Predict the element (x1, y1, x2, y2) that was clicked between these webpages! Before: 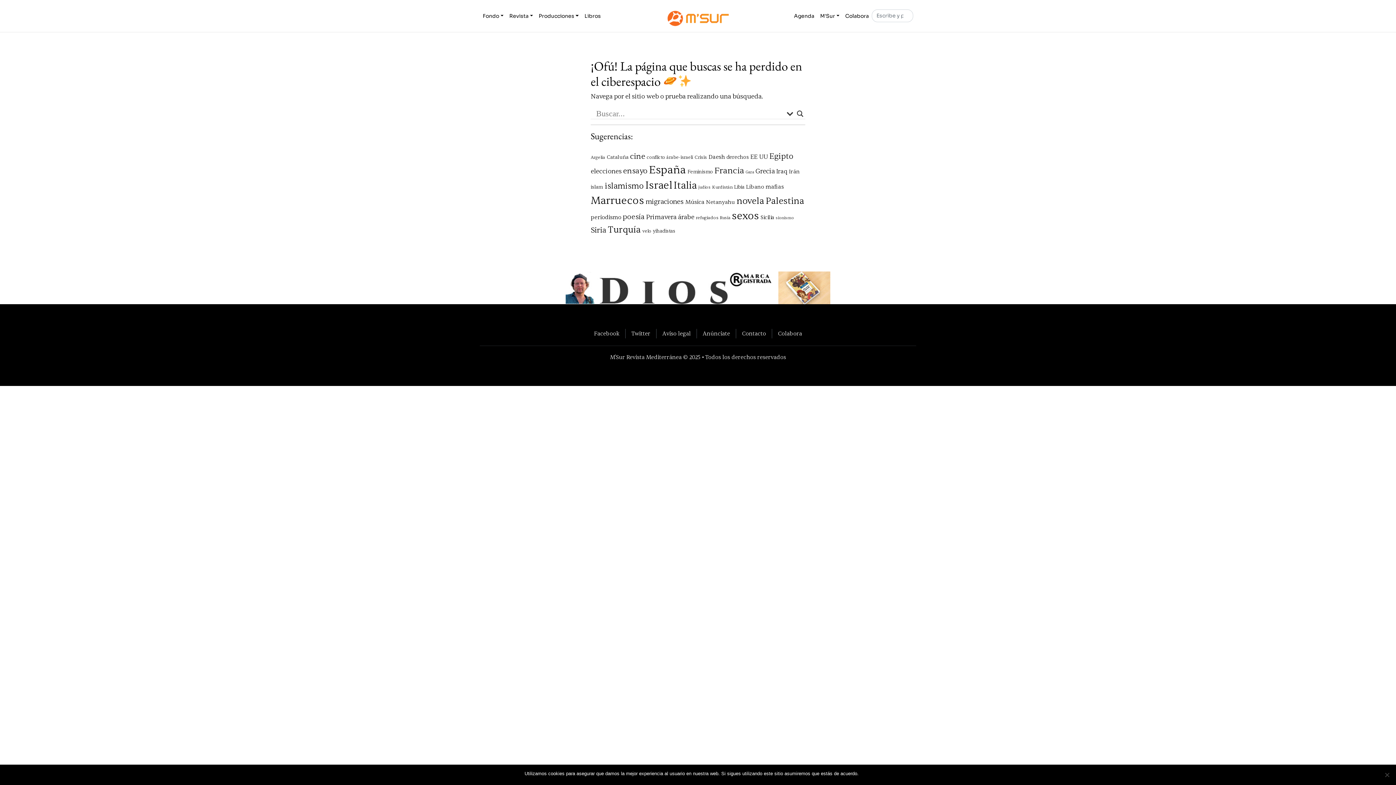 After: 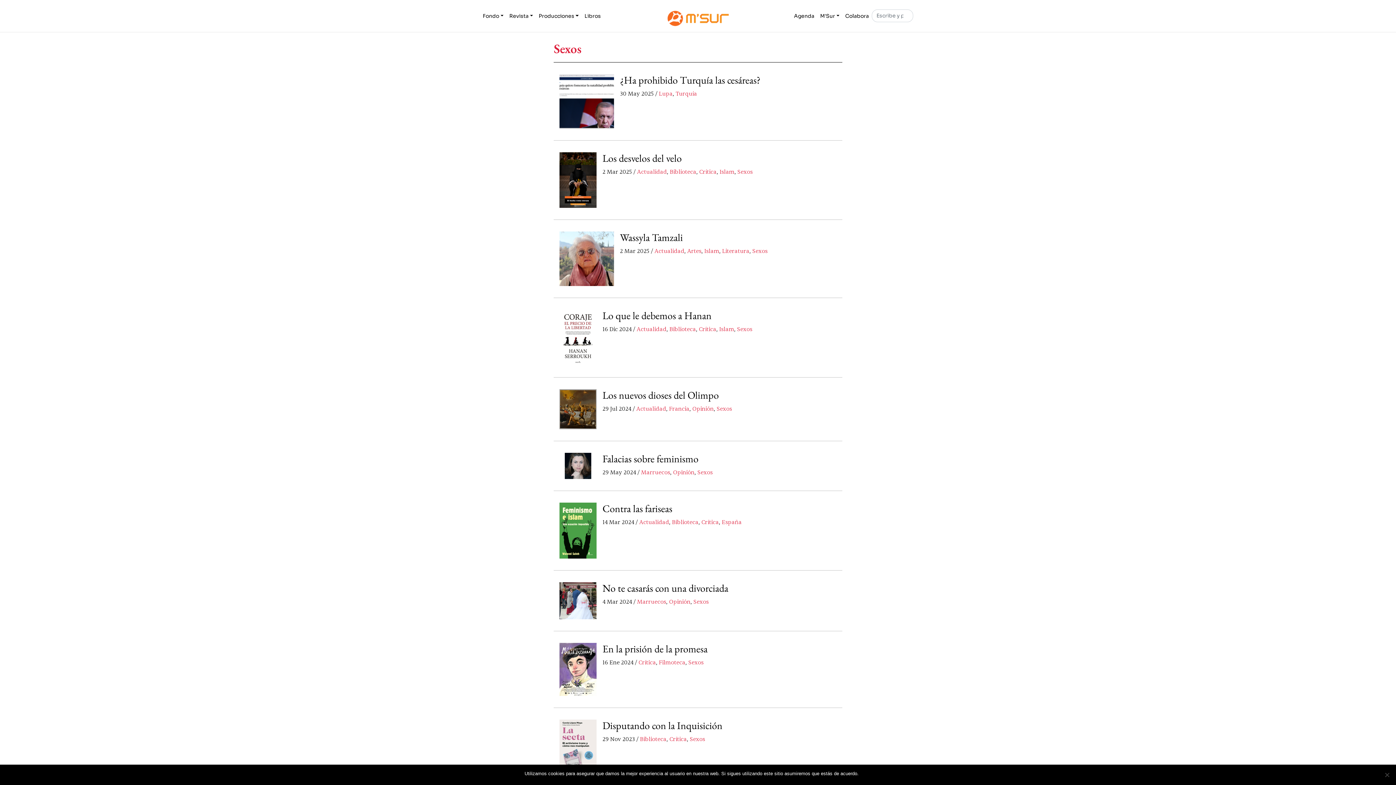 Action: bbox: (732, 209, 759, 222) label: sexos (371 elementos)